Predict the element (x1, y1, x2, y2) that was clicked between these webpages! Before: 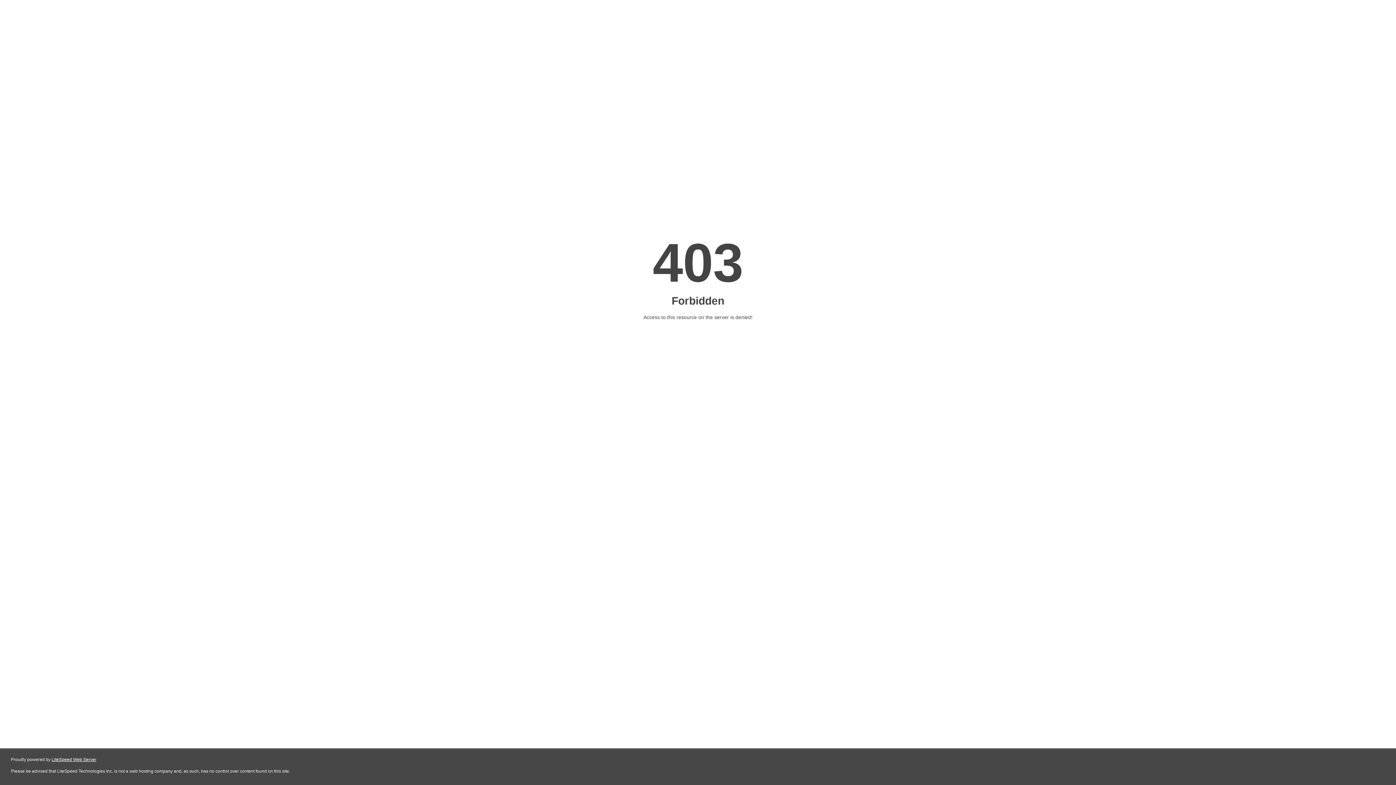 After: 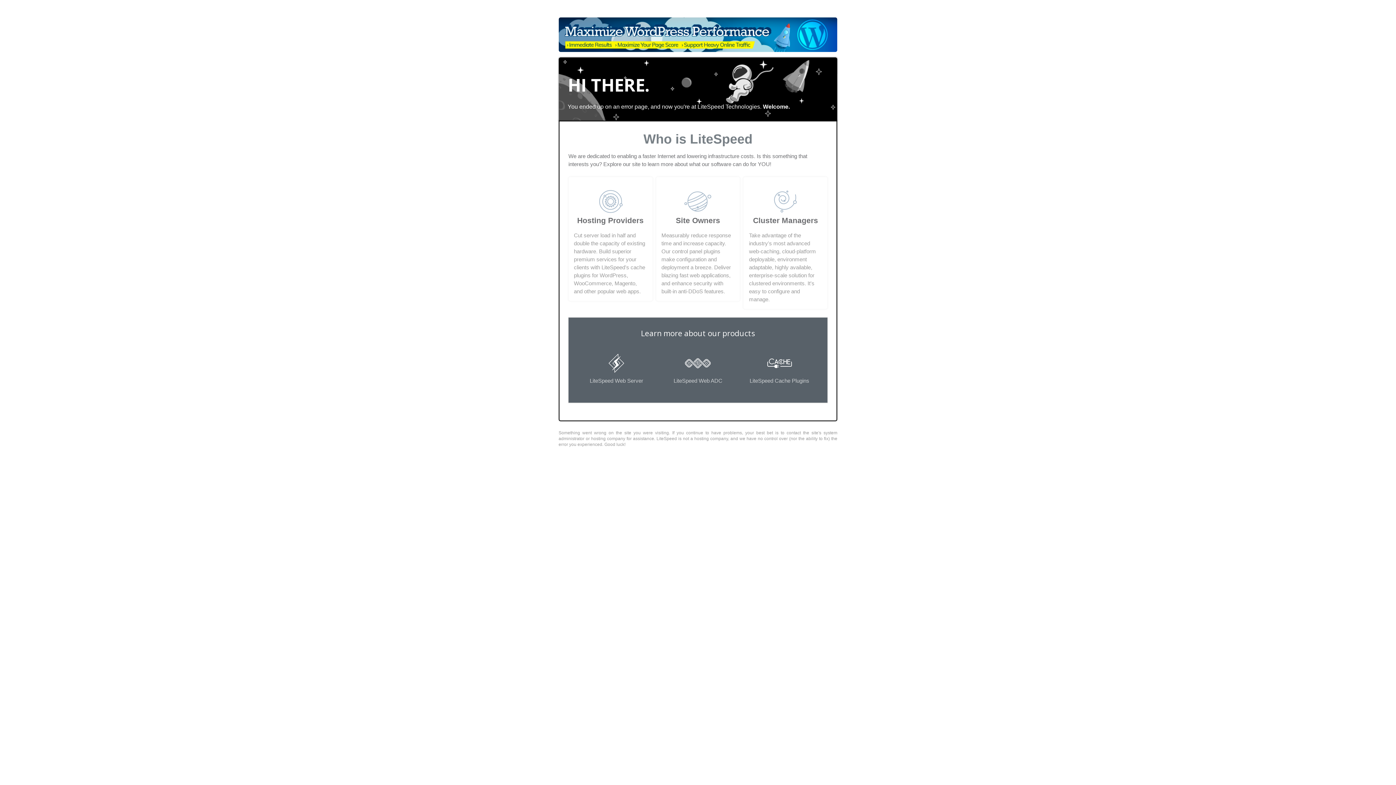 Action: bbox: (51, 757, 96, 762) label: LiteSpeed Web Server